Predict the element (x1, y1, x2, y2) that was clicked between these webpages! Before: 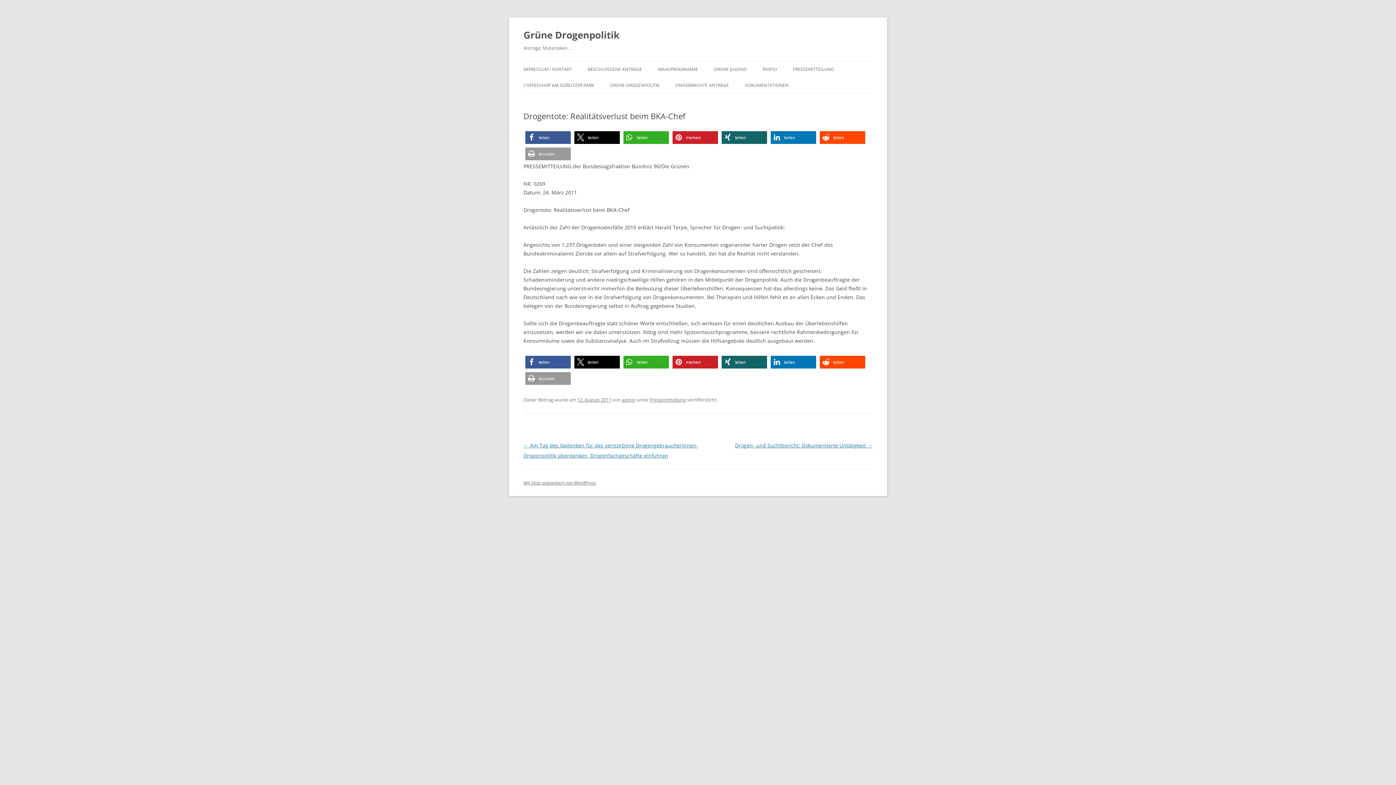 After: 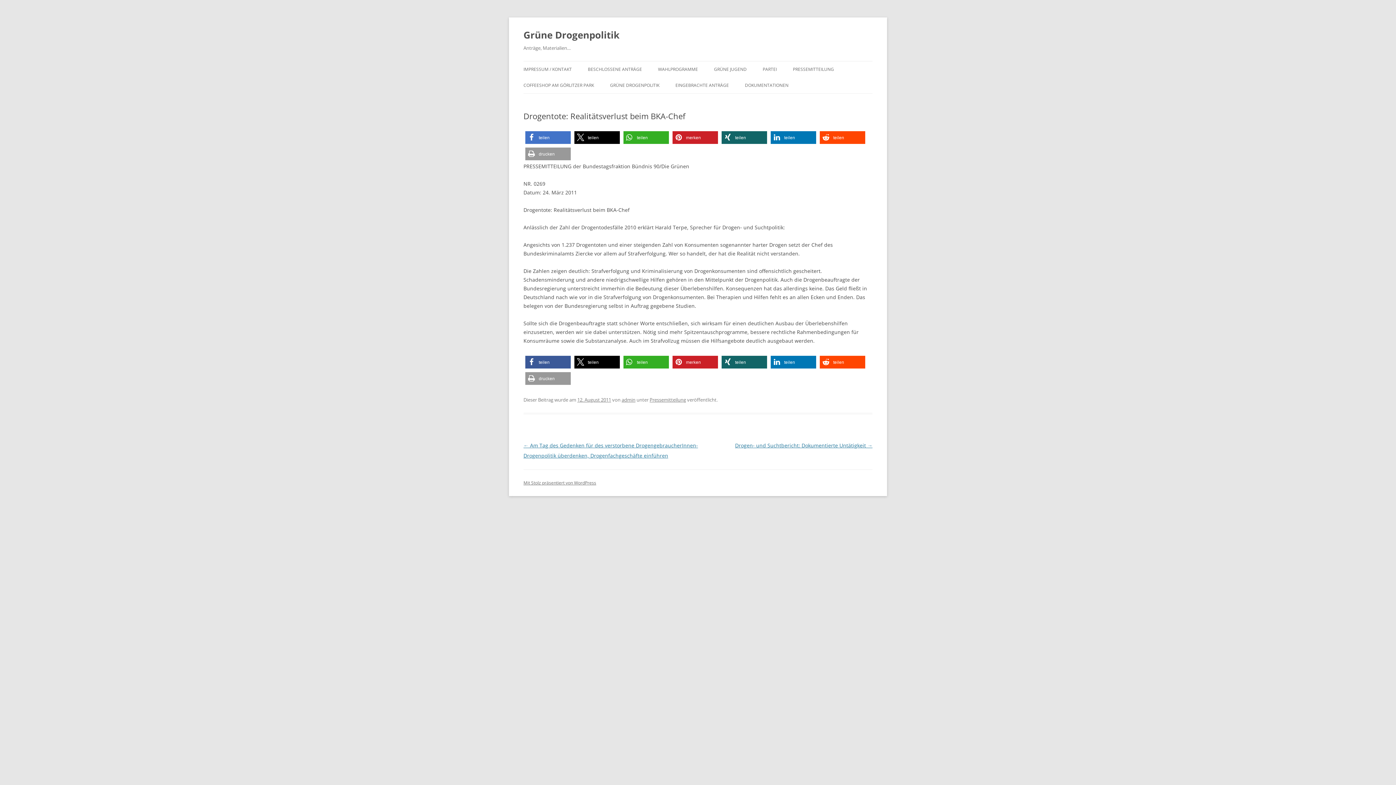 Action: label: Bei Facebook teilen bbox: (525, 131, 570, 144)